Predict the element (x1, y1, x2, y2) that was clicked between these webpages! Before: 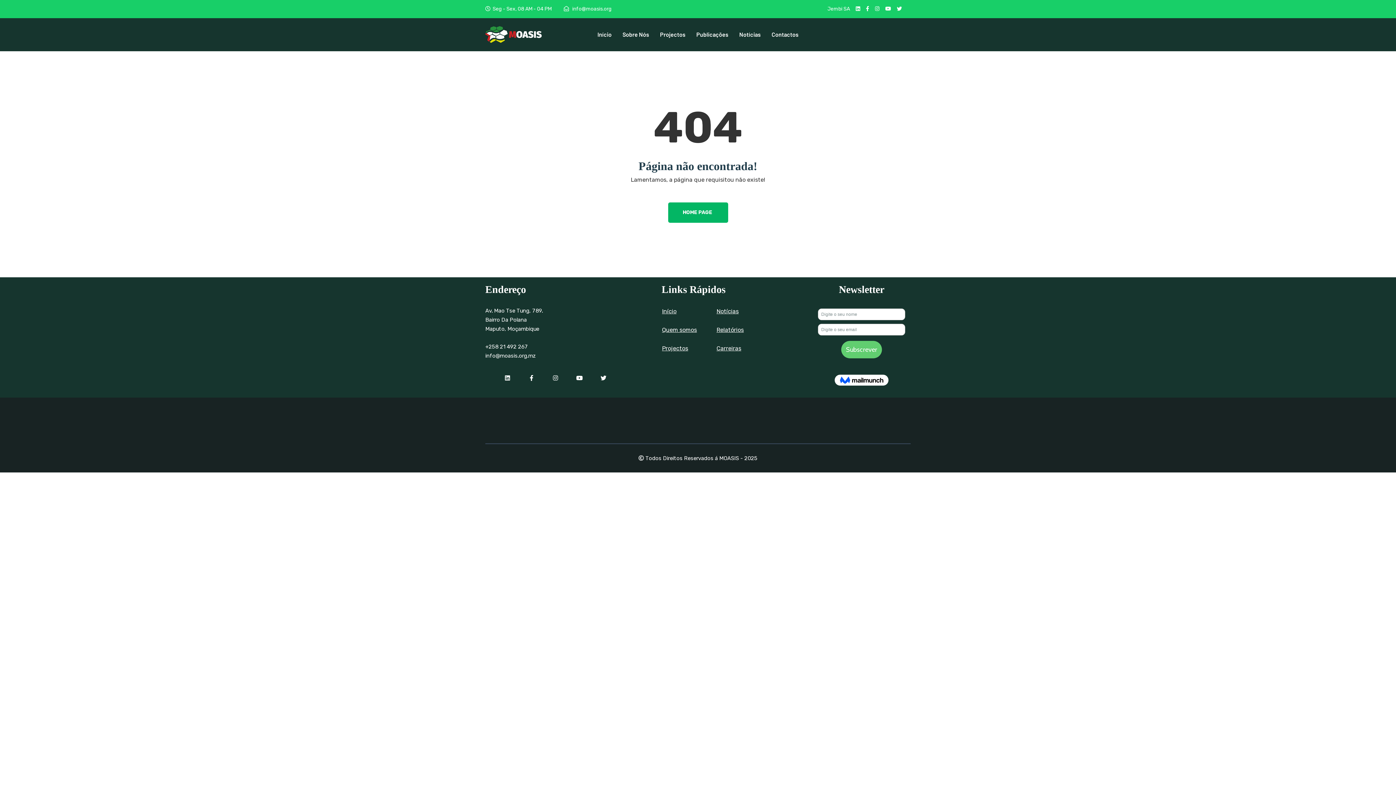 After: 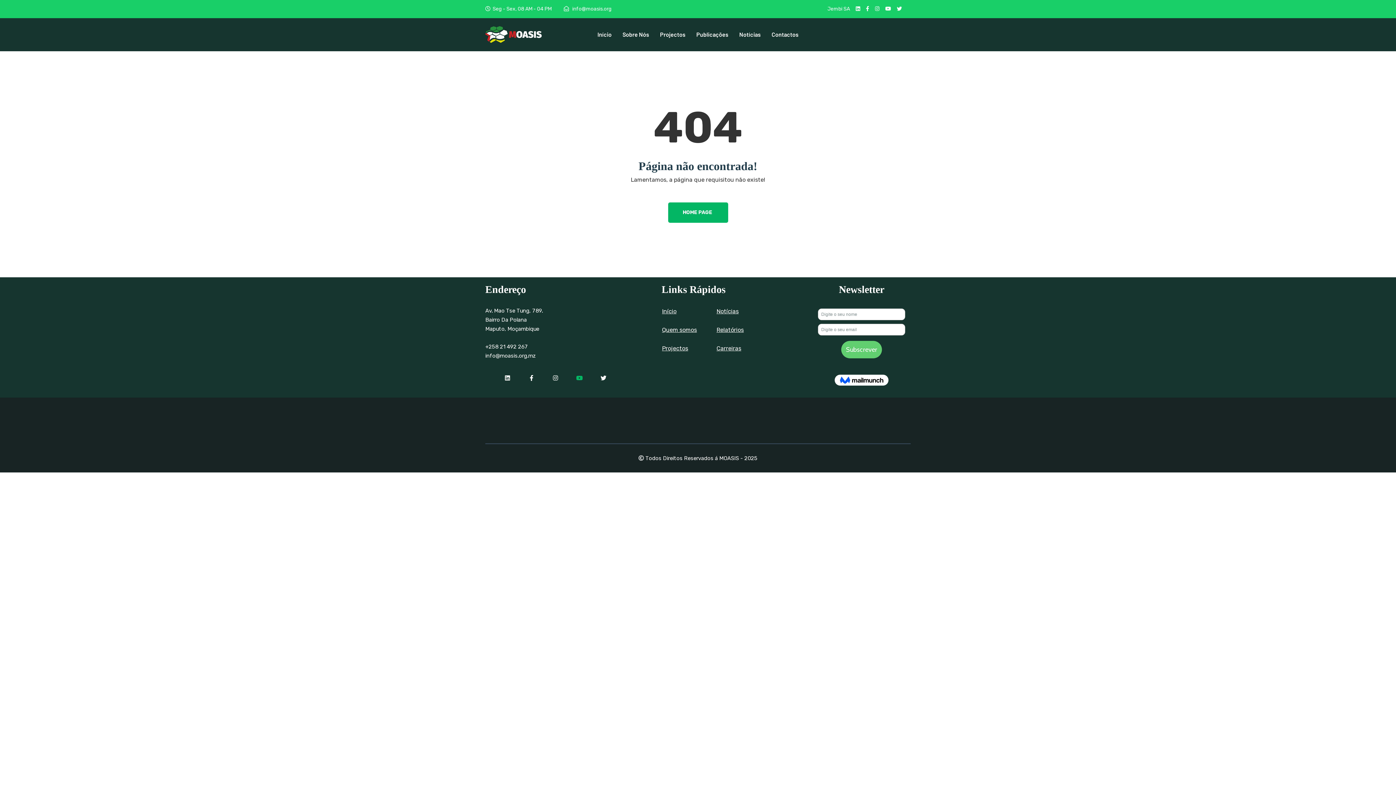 Action: bbox: (574, 369, 585, 382)